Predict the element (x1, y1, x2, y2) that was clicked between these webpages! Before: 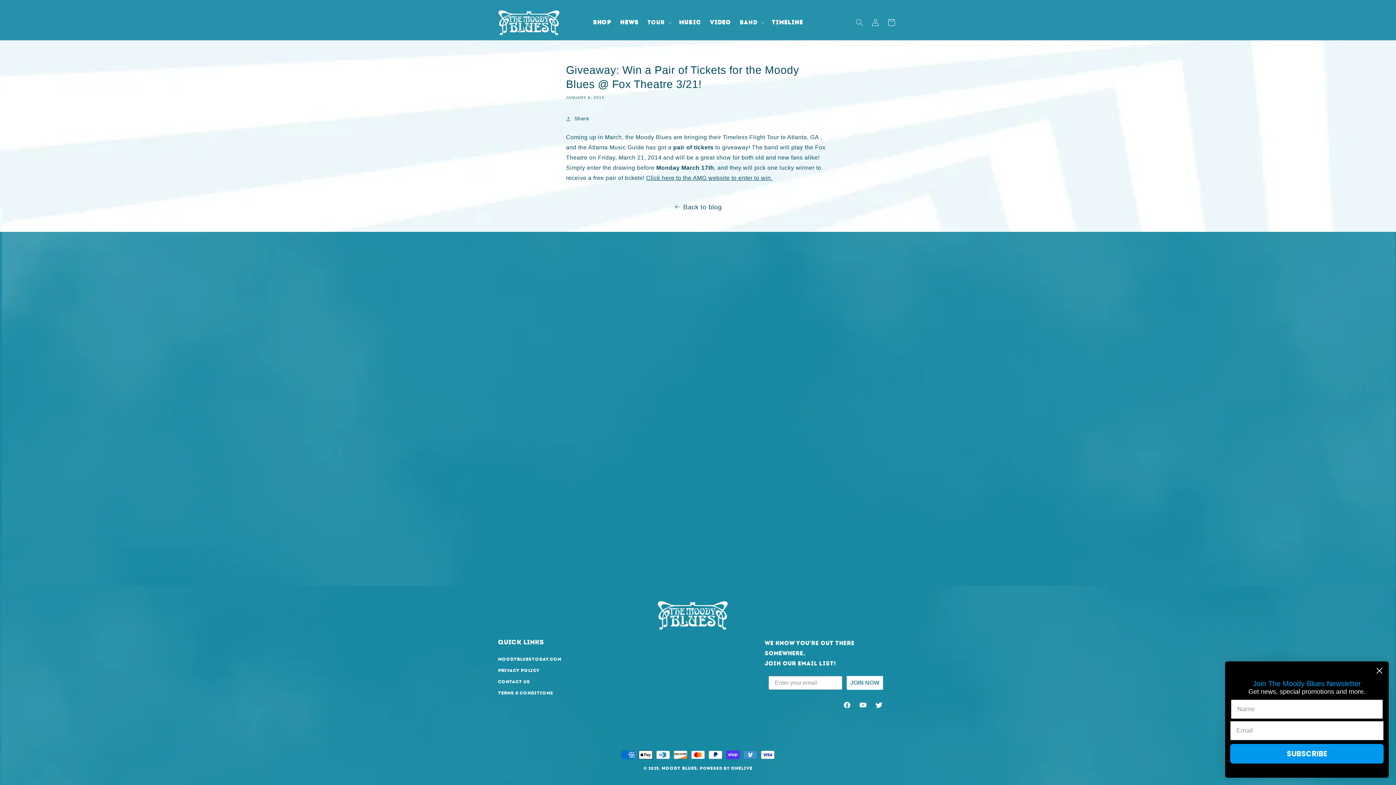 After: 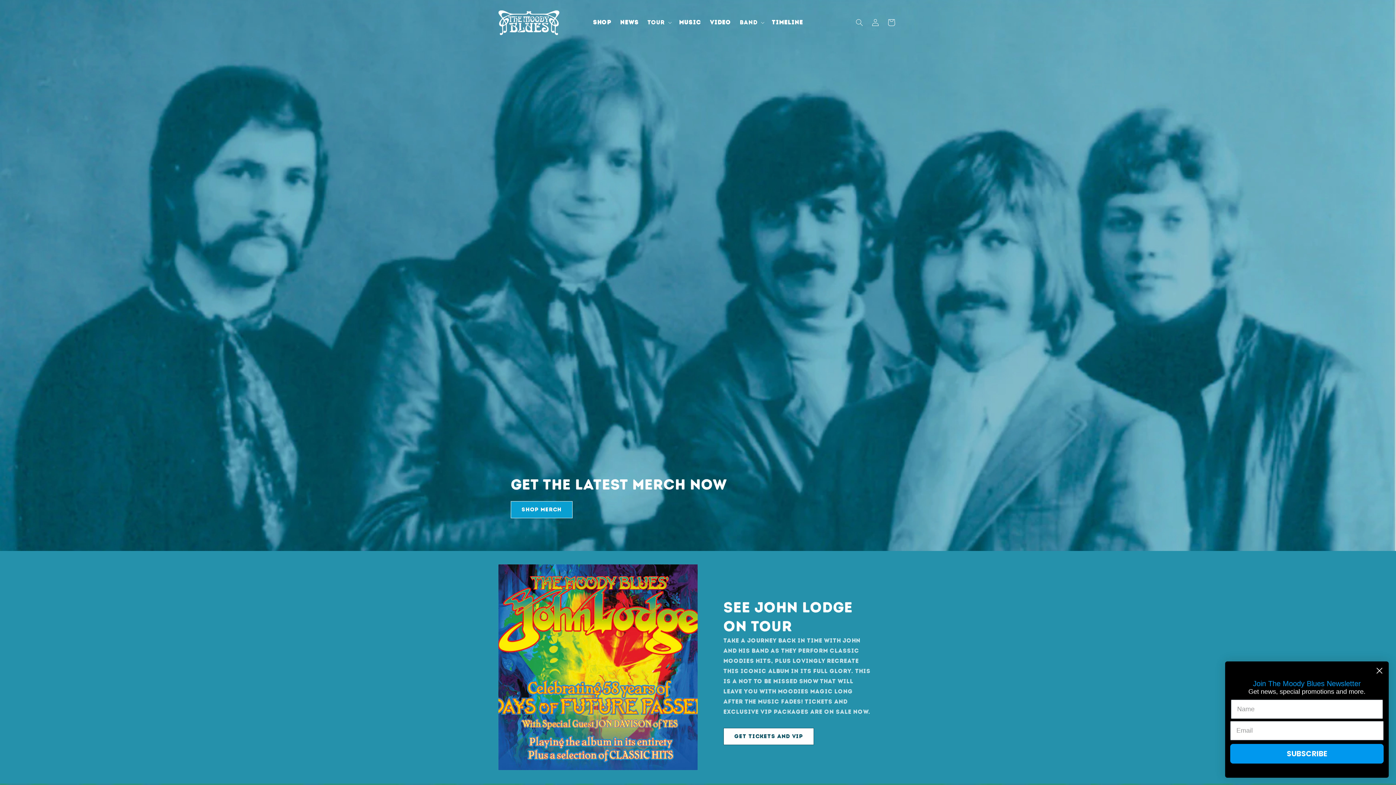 Action: label: Moody Blues bbox: (661, 766, 697, 771)